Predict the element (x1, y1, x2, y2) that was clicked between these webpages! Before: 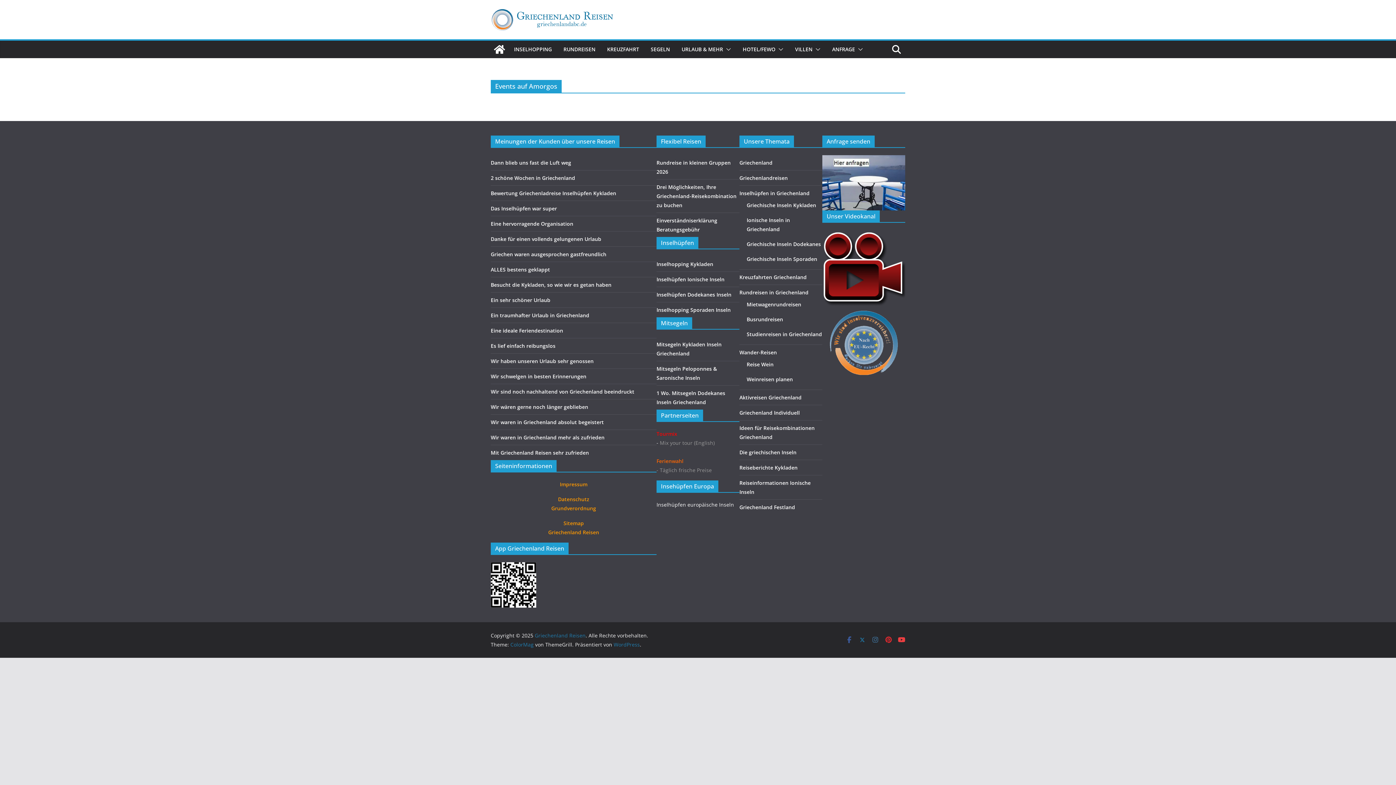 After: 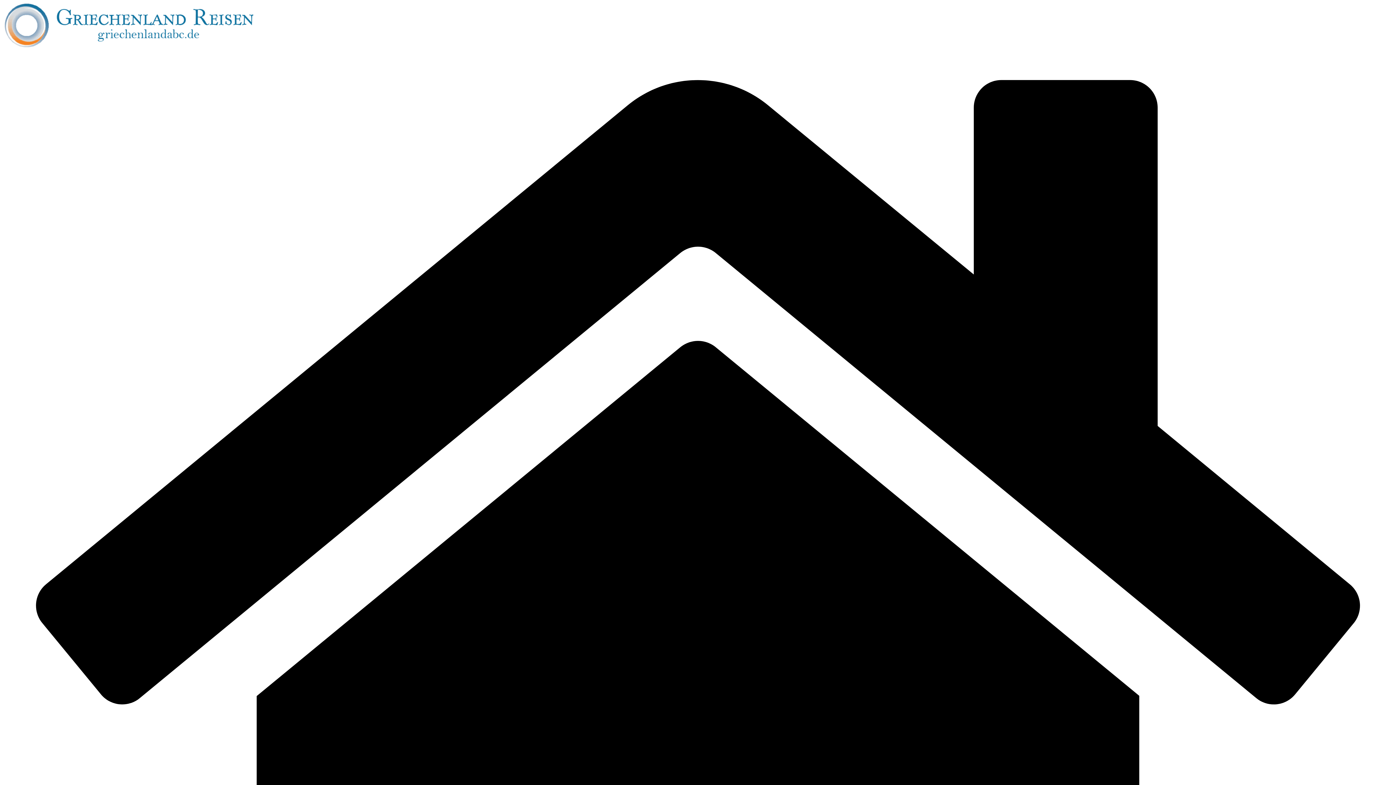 Action: bbox: (746, 330, 822, 337) label: Studienreisen in Griechenland